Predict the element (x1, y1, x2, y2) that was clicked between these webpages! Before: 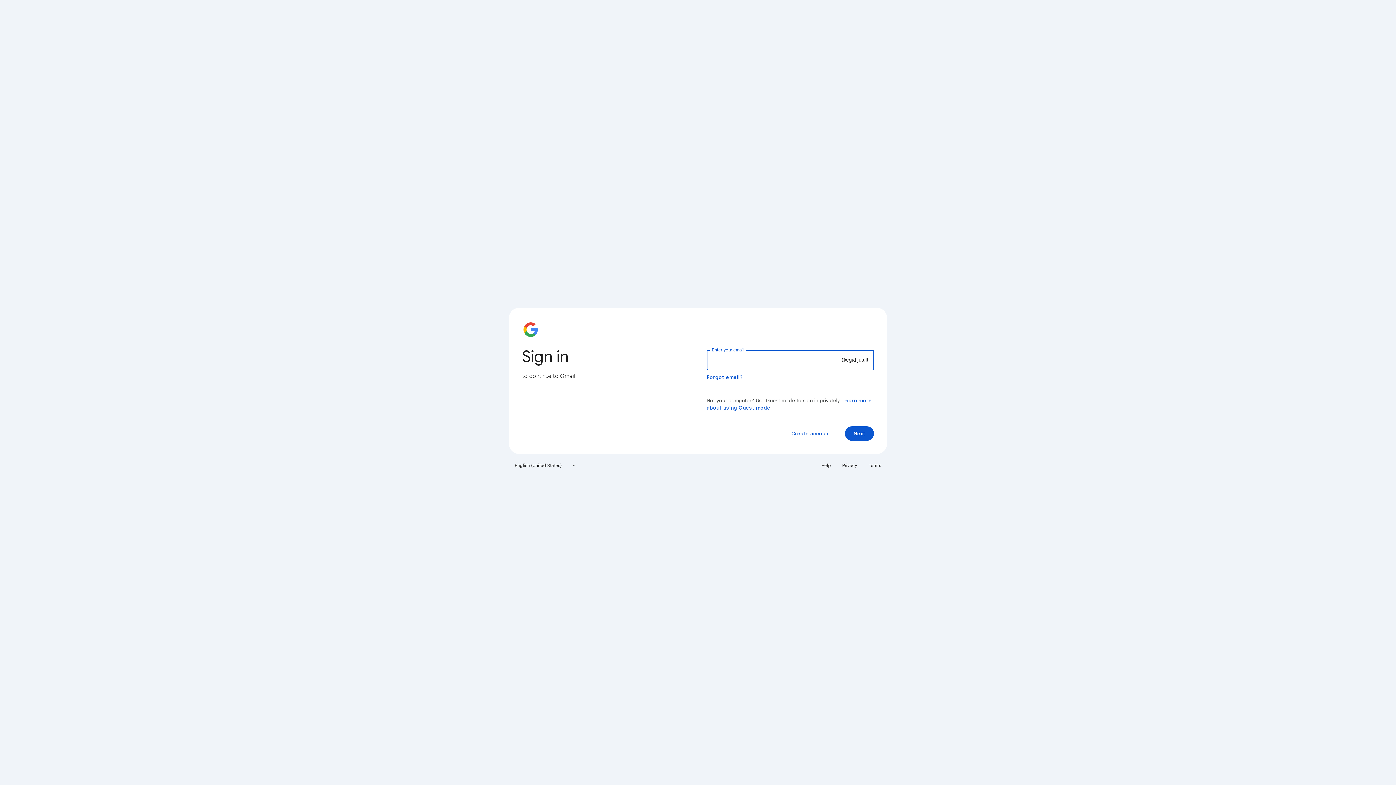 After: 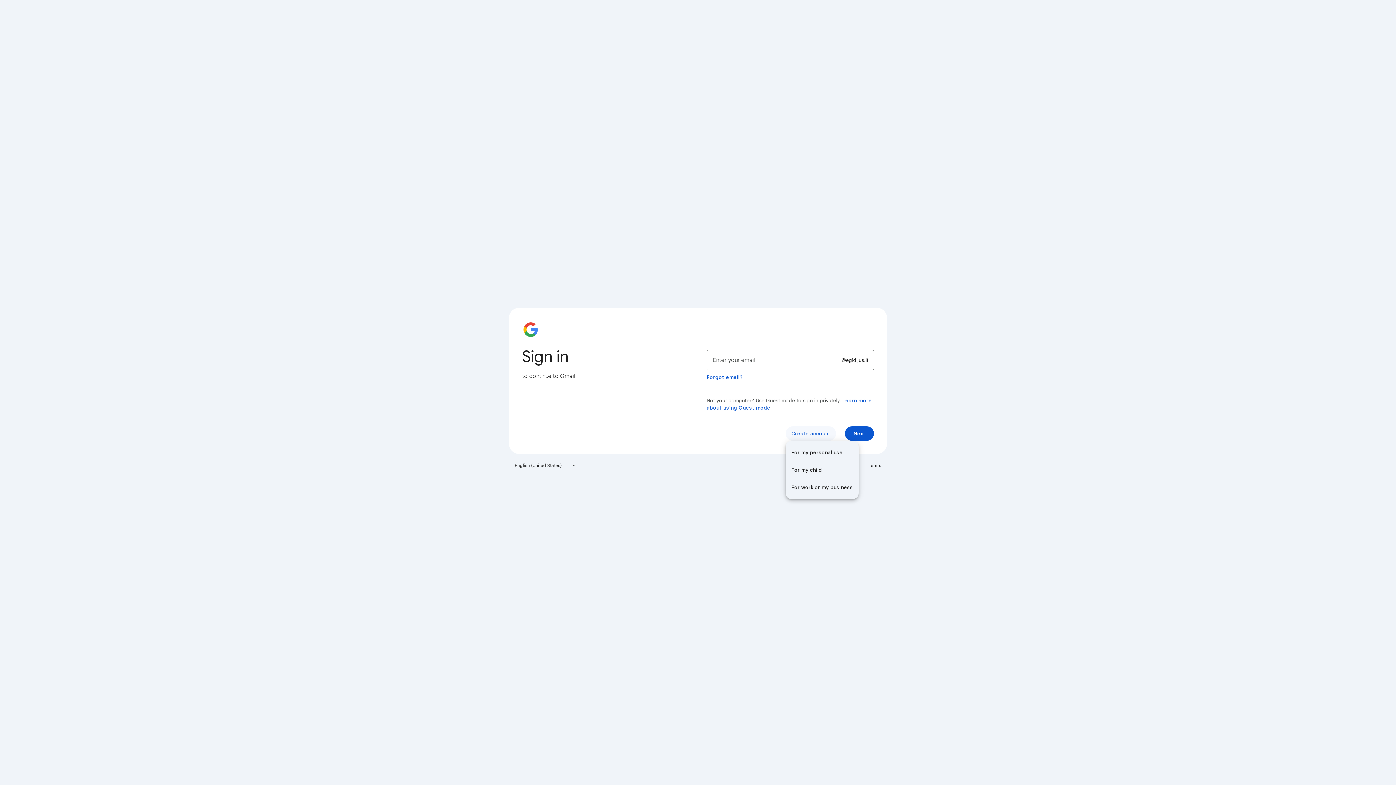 Action: label: Create account bbox: (785, 426, 836, 441)